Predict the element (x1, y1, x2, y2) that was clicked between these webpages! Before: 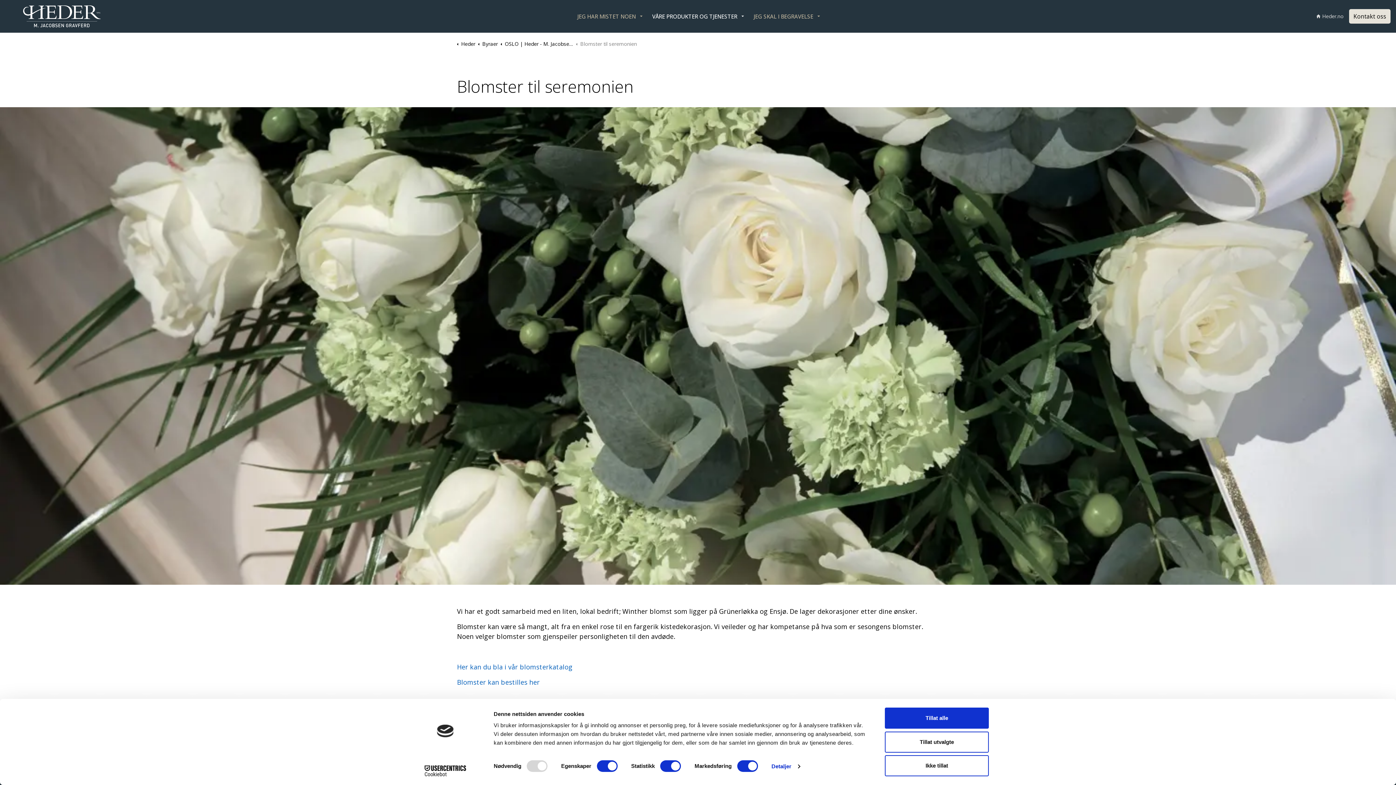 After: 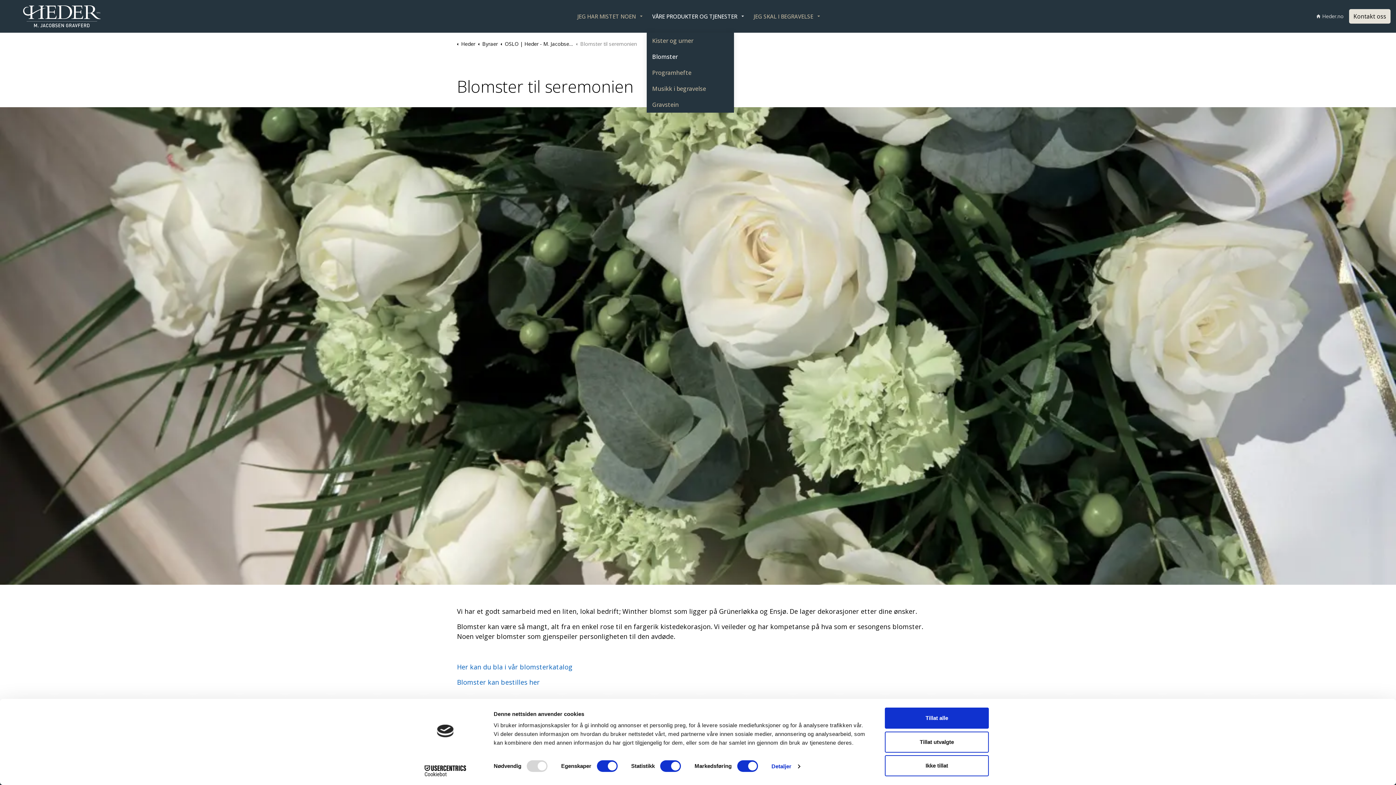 Action: bbox: (646, 0, 748, 32) label: VÅRE PRODUKTER OG TJENESTER